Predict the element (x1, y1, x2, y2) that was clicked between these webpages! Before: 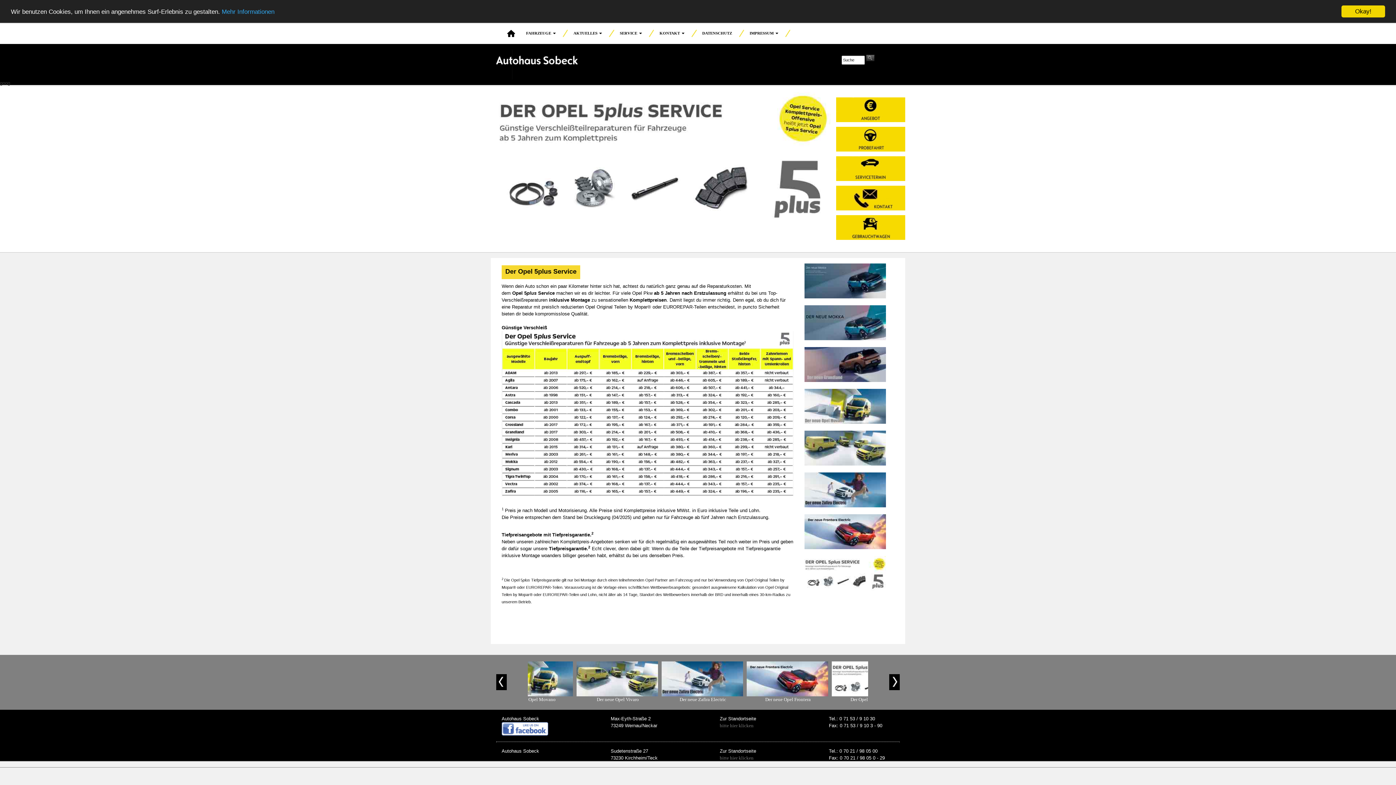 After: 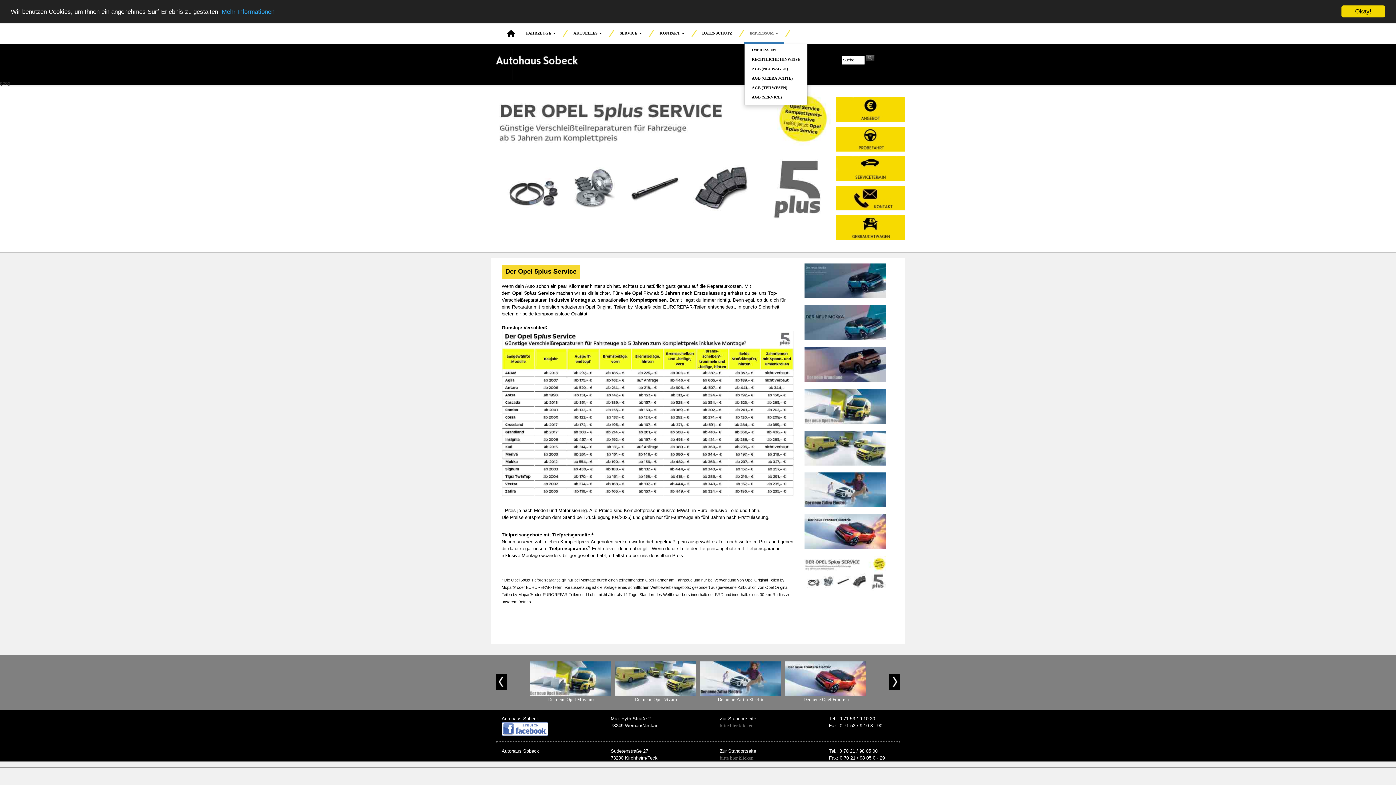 Action: label: IMPRESSUM  bbox: (744, 24, 783, 44)